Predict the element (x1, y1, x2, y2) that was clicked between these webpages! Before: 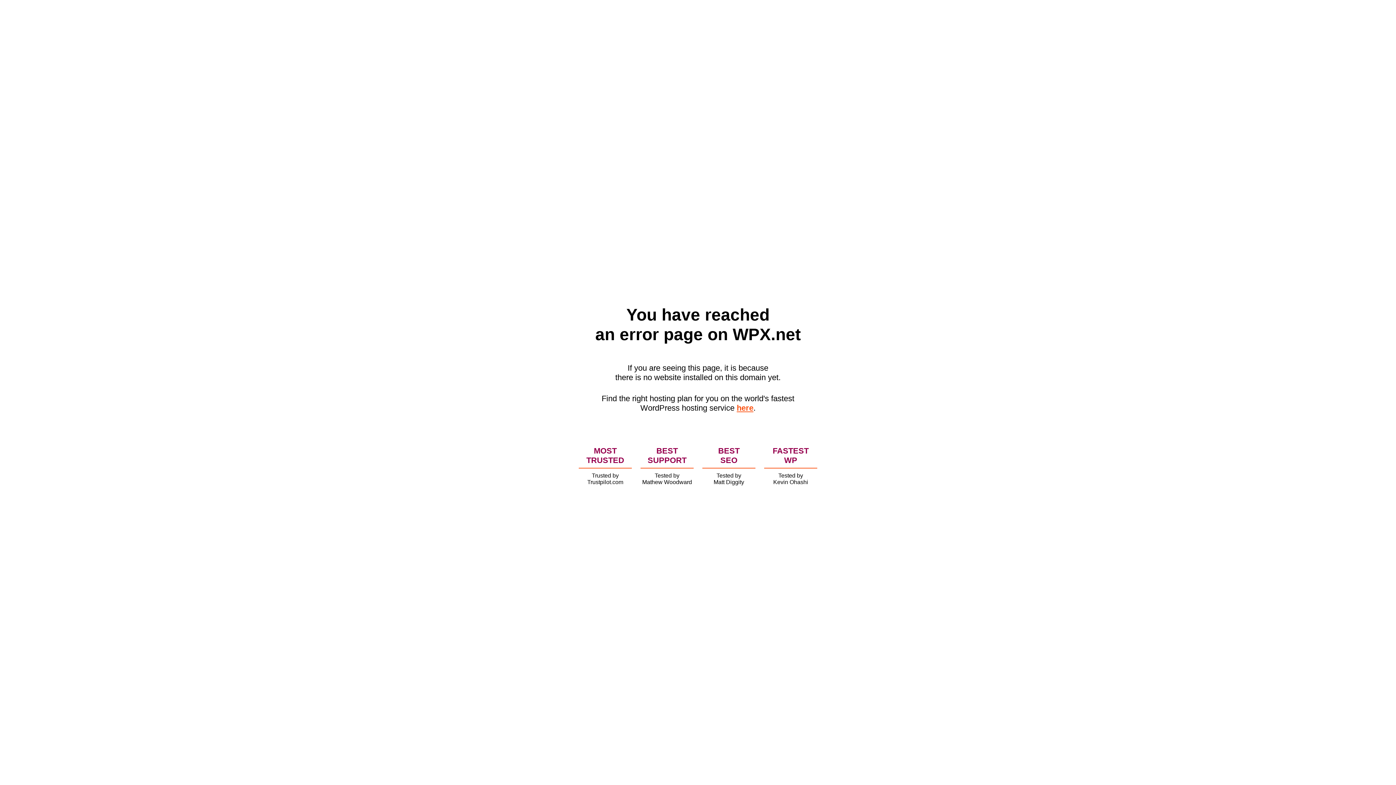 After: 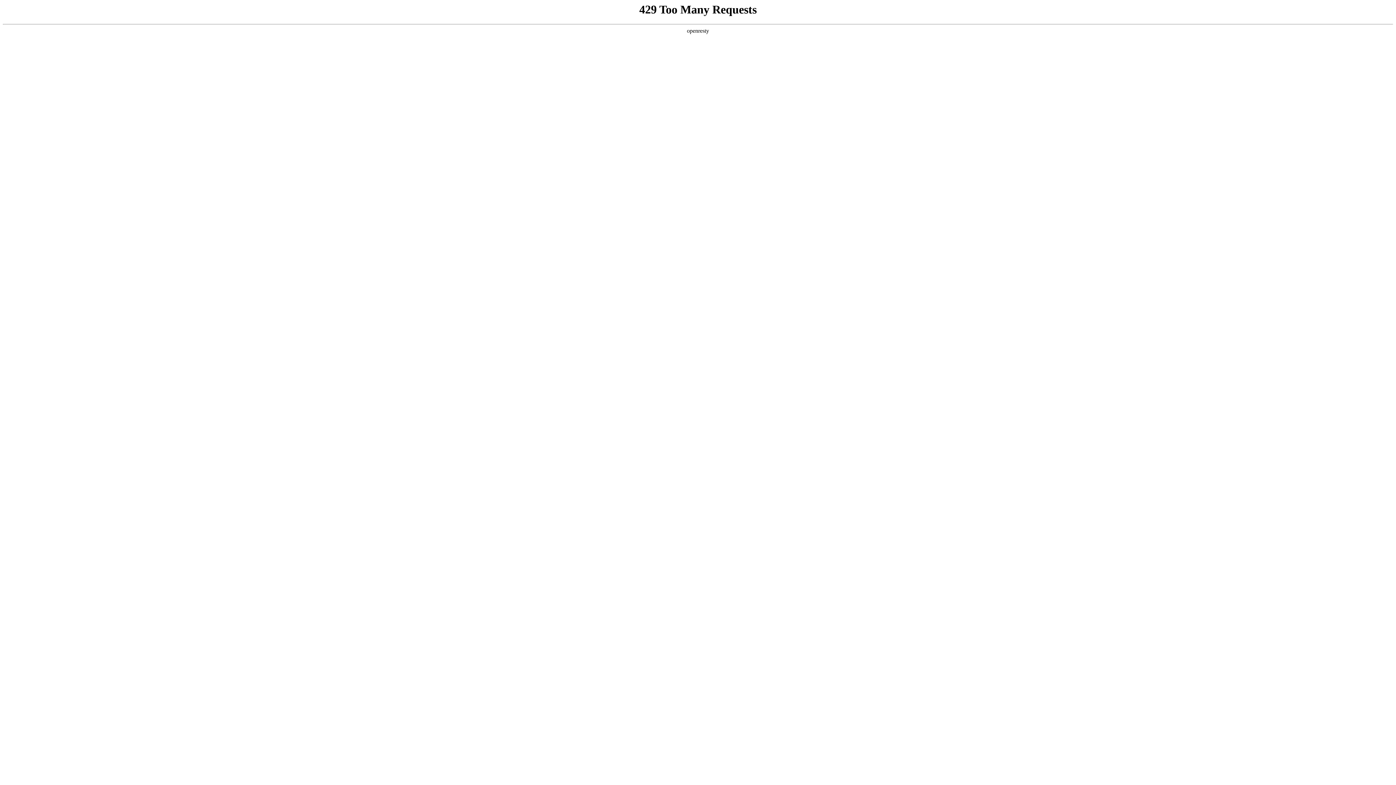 Action: label: here bbox: (736, 403, 753, 412)